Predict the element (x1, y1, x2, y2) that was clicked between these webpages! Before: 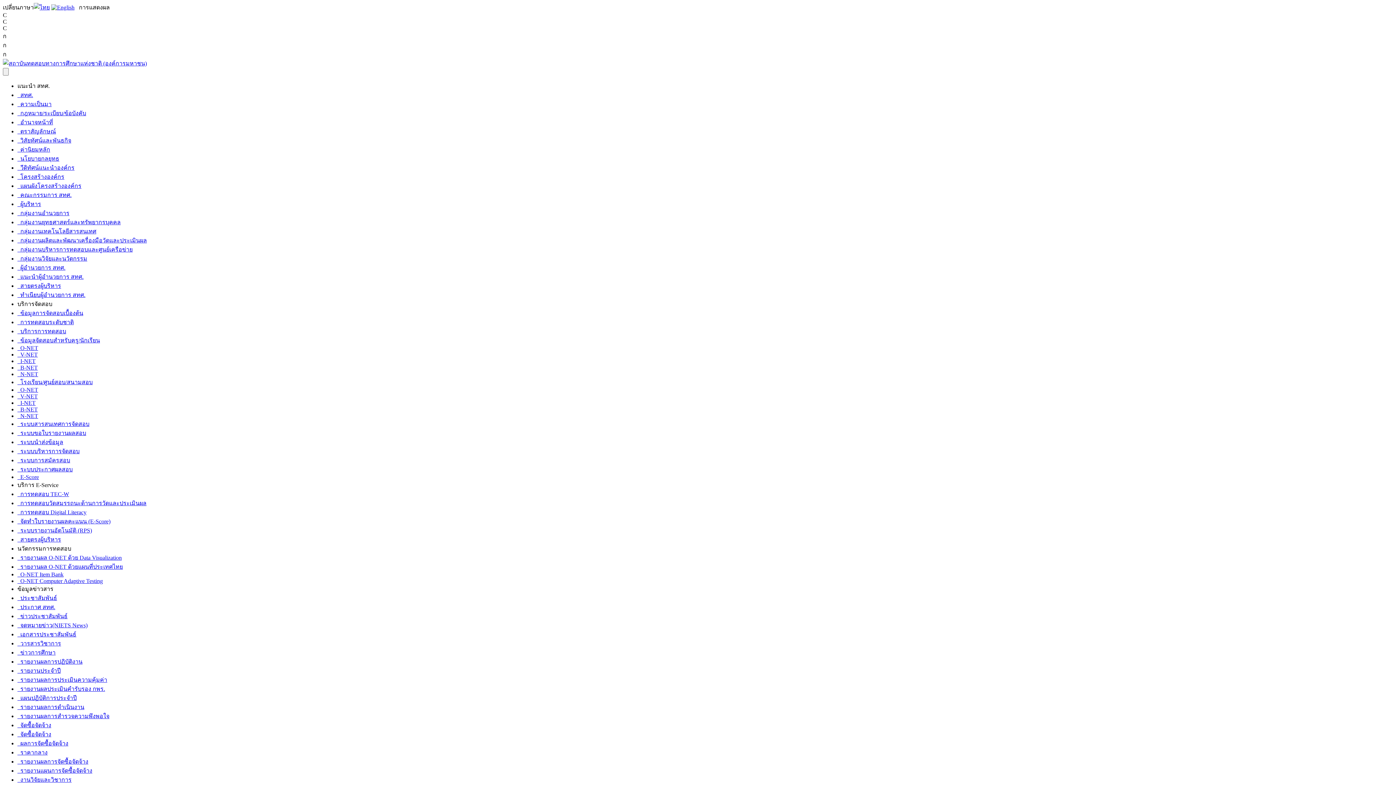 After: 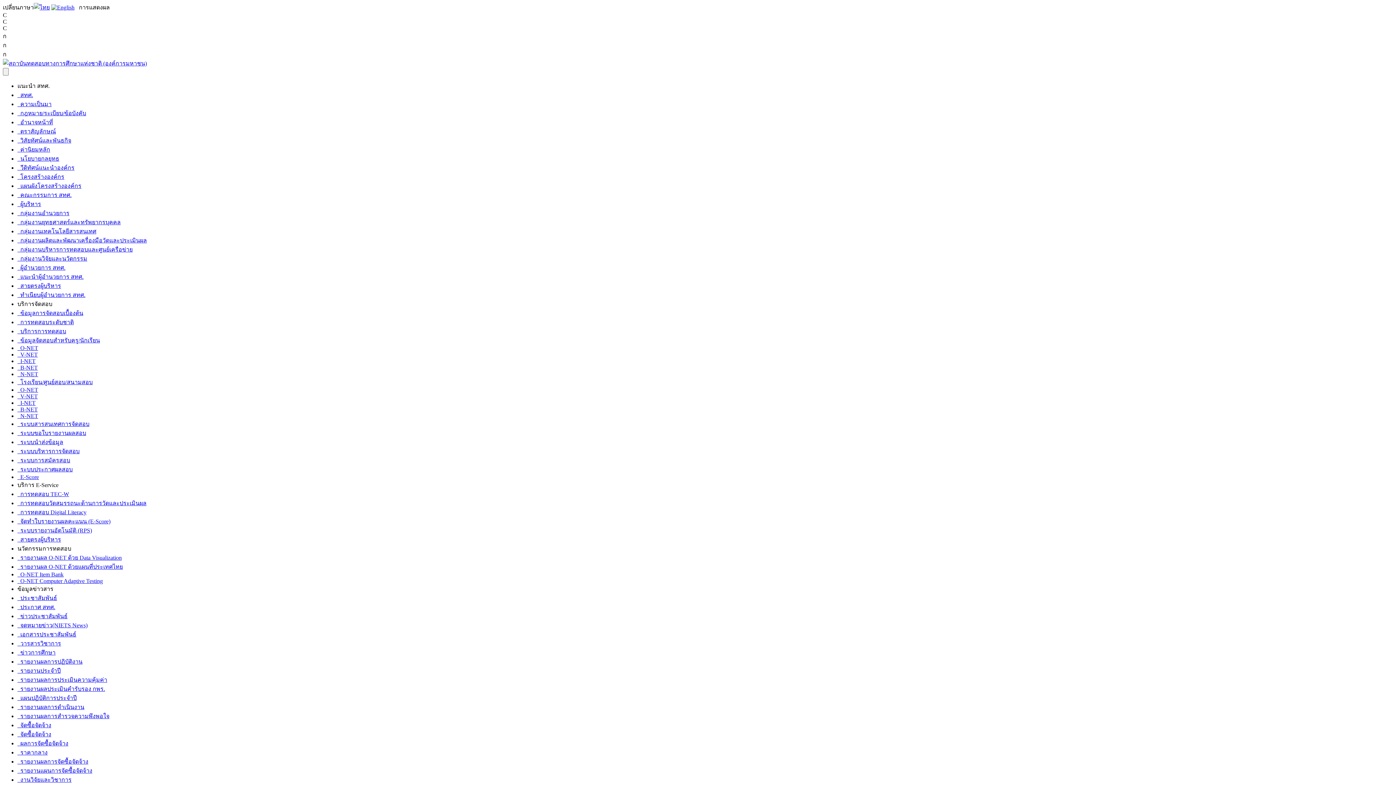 Action: bbox: (17, 595, 57, 601) label:   ประชาสัมพันธ์